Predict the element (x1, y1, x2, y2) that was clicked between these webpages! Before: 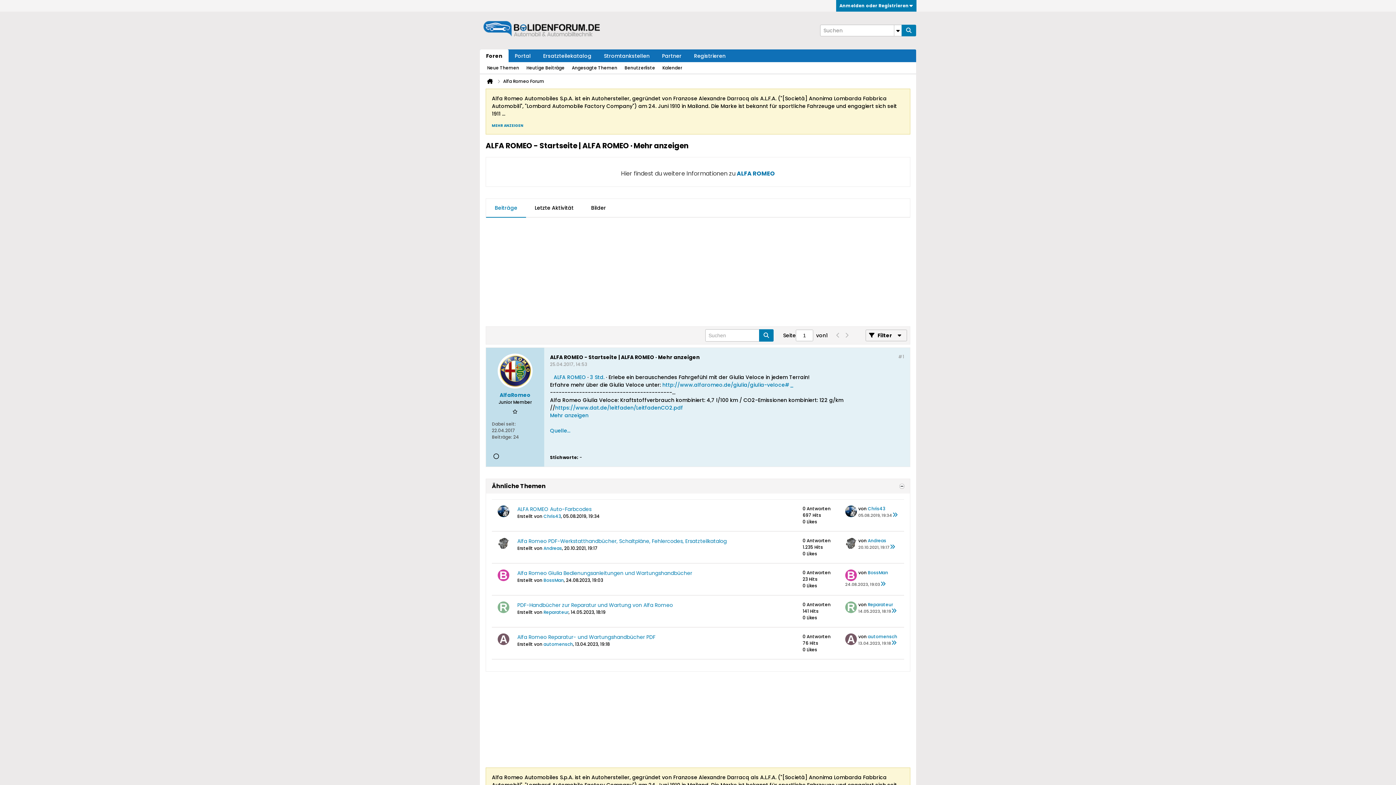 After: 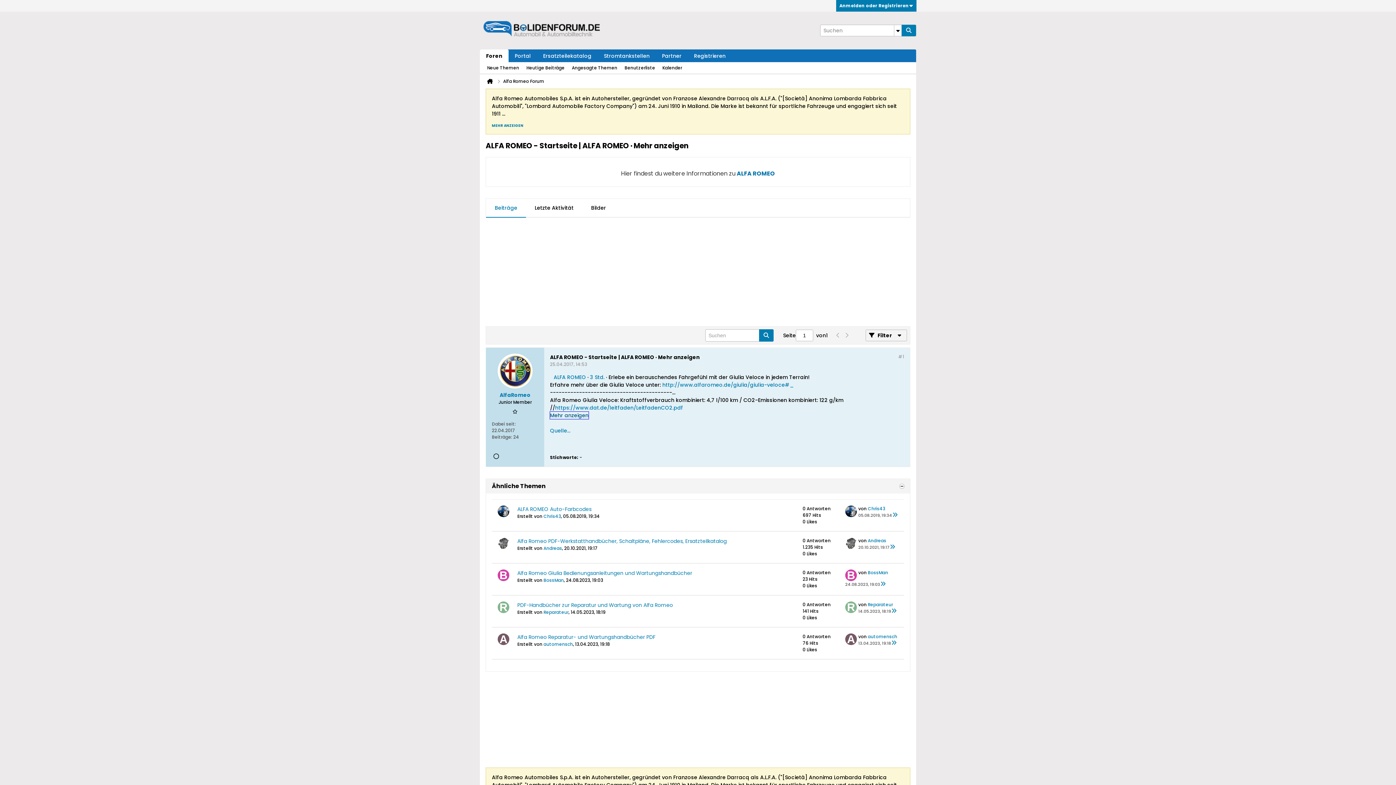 Action: label: Mehr anzeigen bbox: (550, 412, 588, 419)